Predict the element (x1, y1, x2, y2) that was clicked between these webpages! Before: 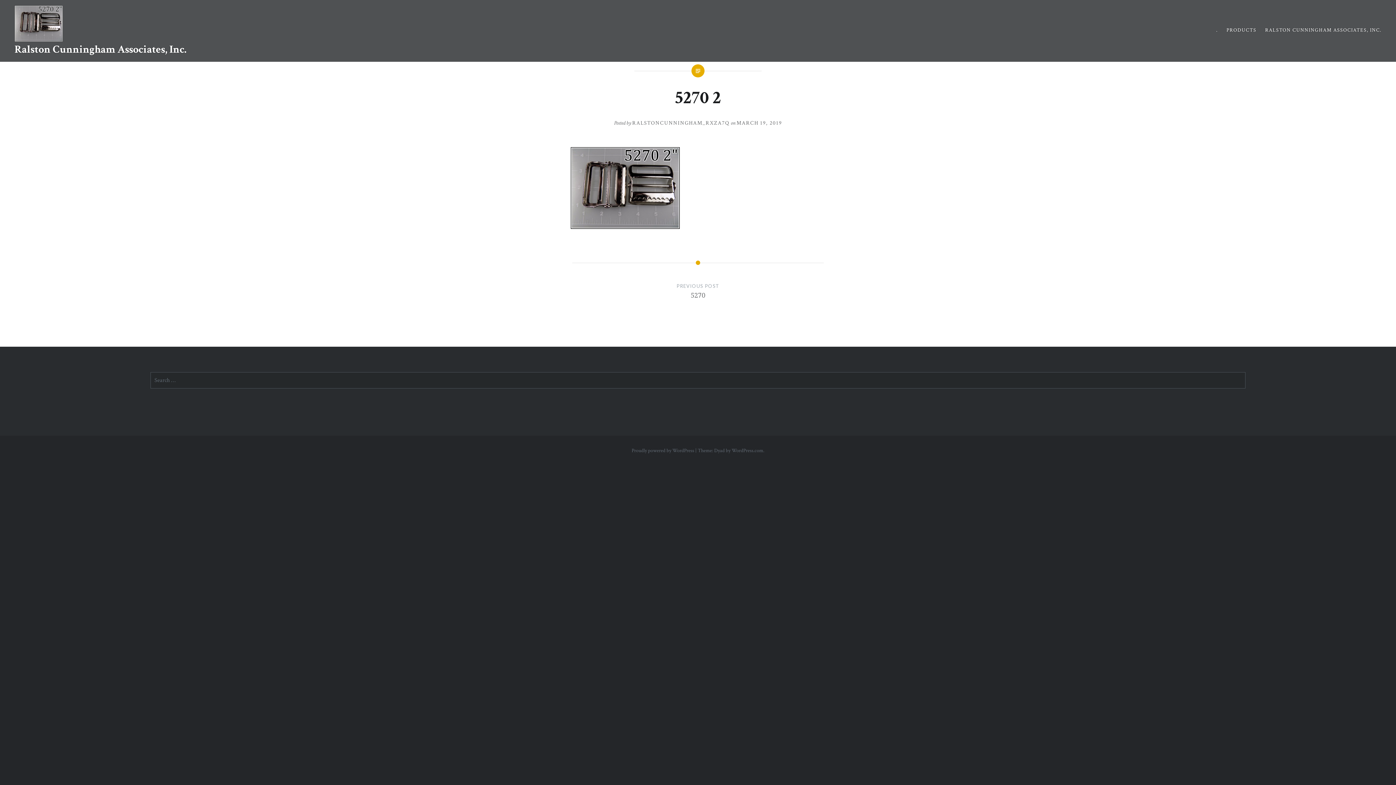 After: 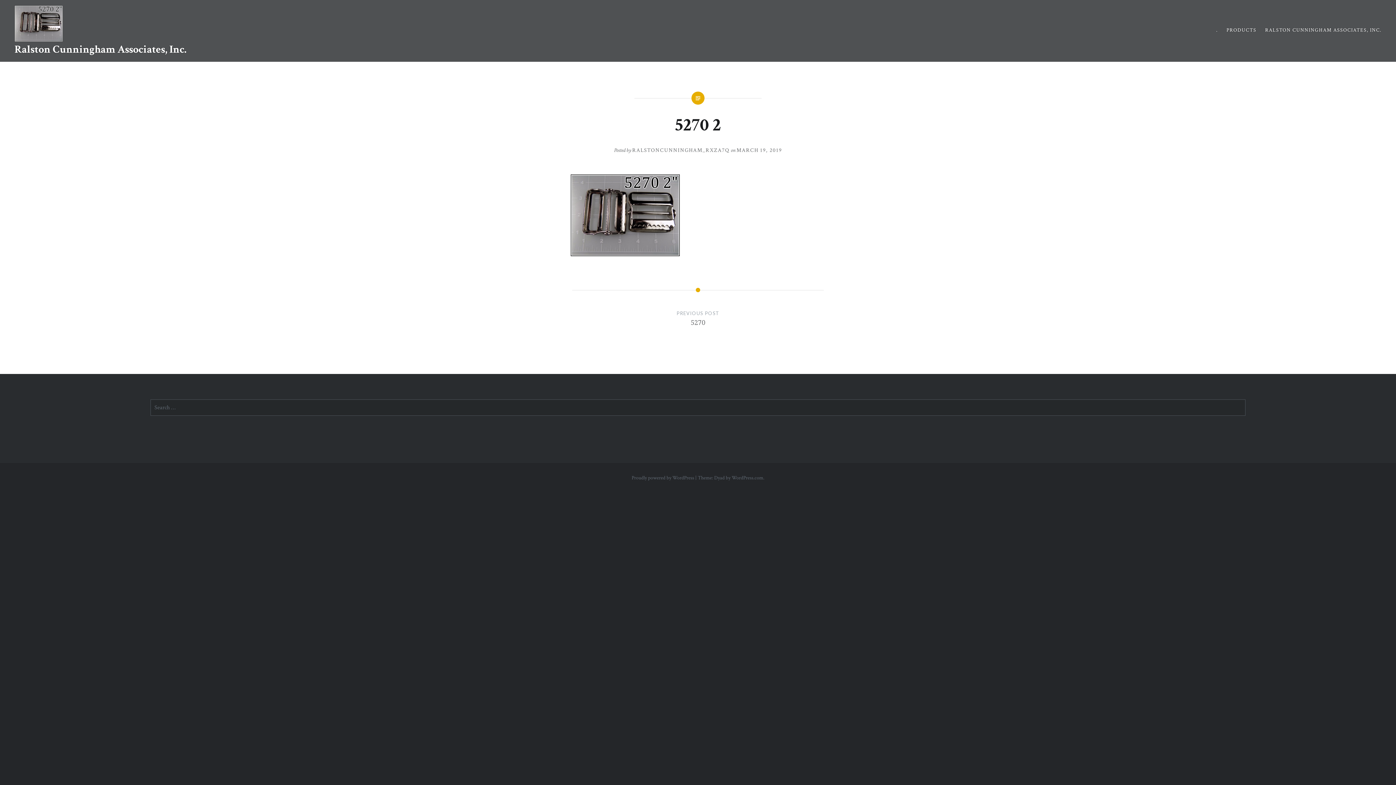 Action: label: MARCH 19, 2019 bbox: (736, 119, 782, 126)